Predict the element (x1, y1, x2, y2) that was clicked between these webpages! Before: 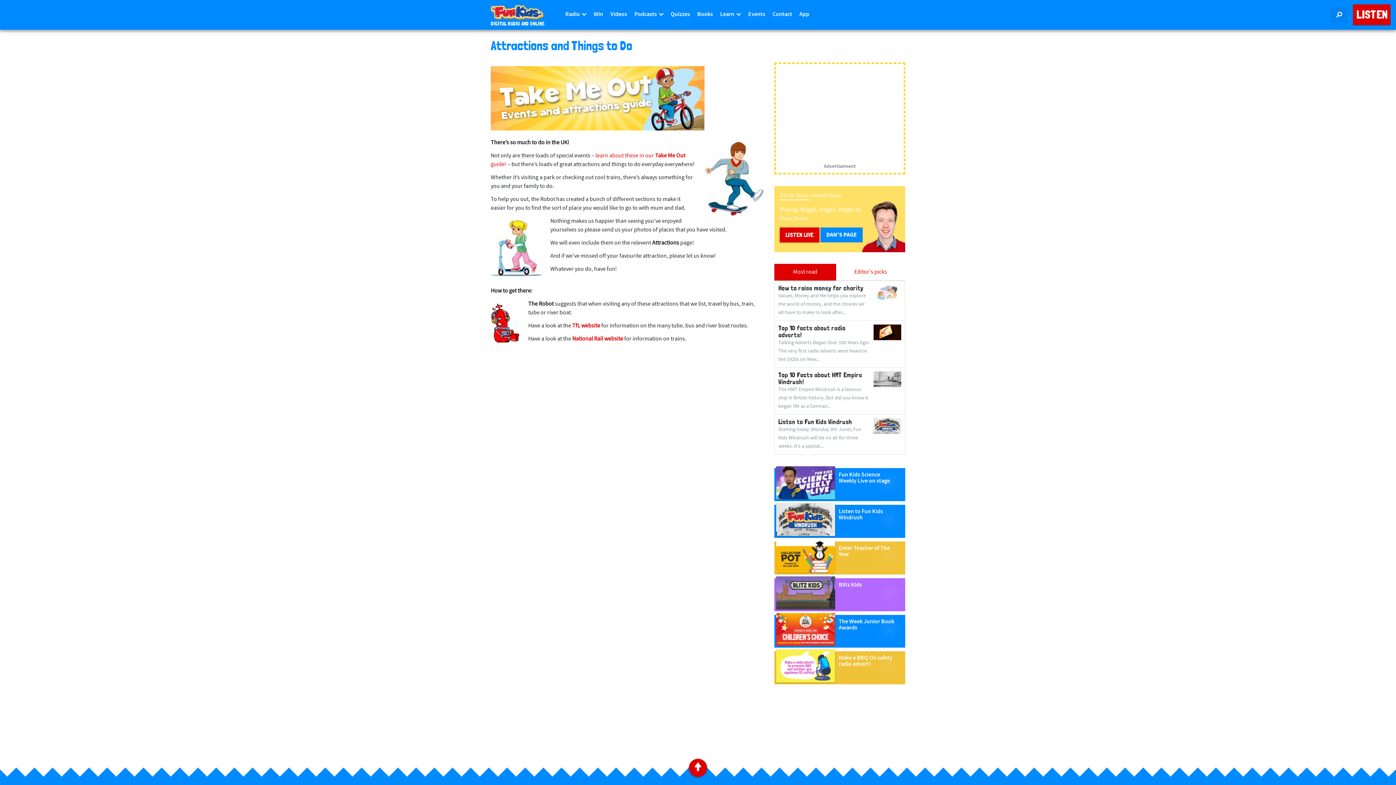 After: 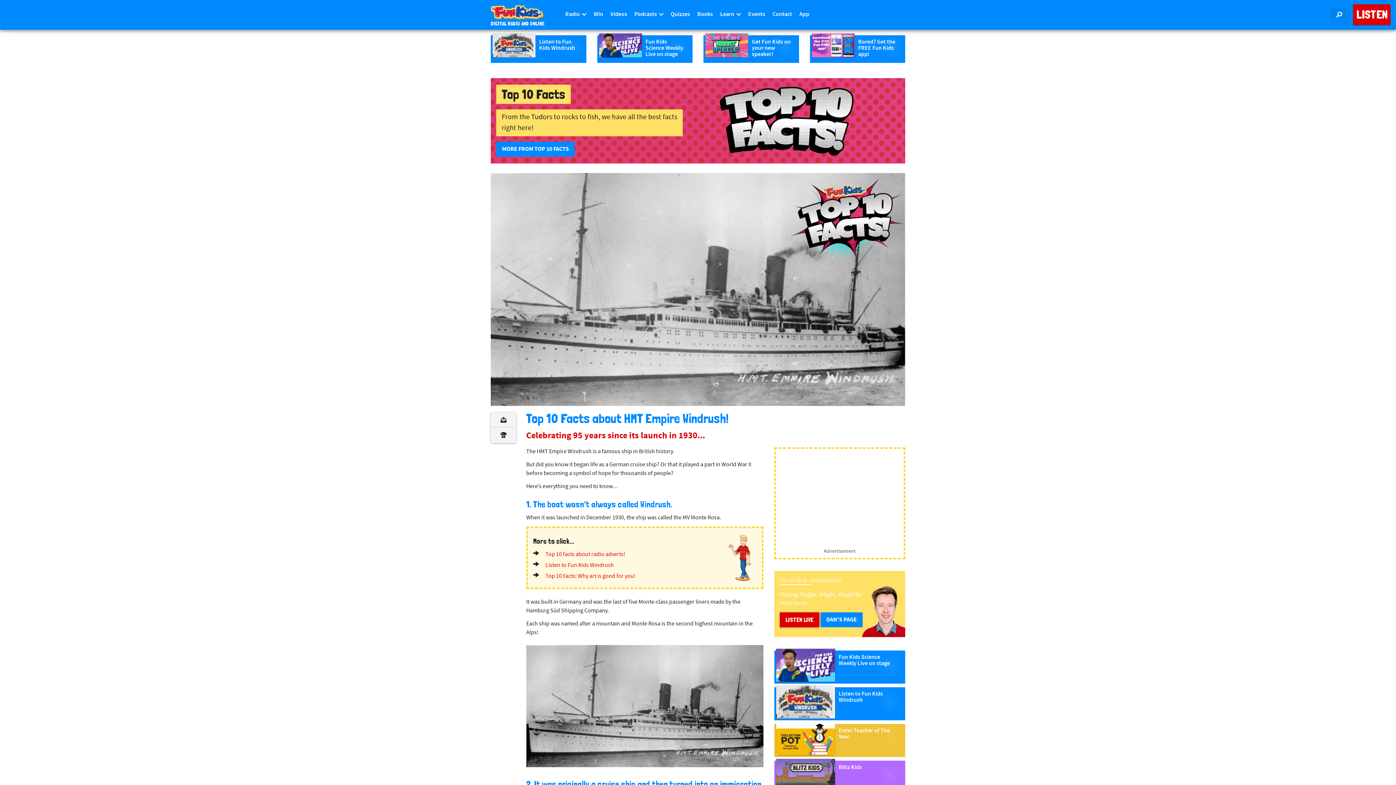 Action: bbox: (774, 367, 905, 414) label: Top 10 Facts about HMT Empire Windrush!

The HMT Empire Windrush is a famous ship in British history. But did you know it began life as a German...